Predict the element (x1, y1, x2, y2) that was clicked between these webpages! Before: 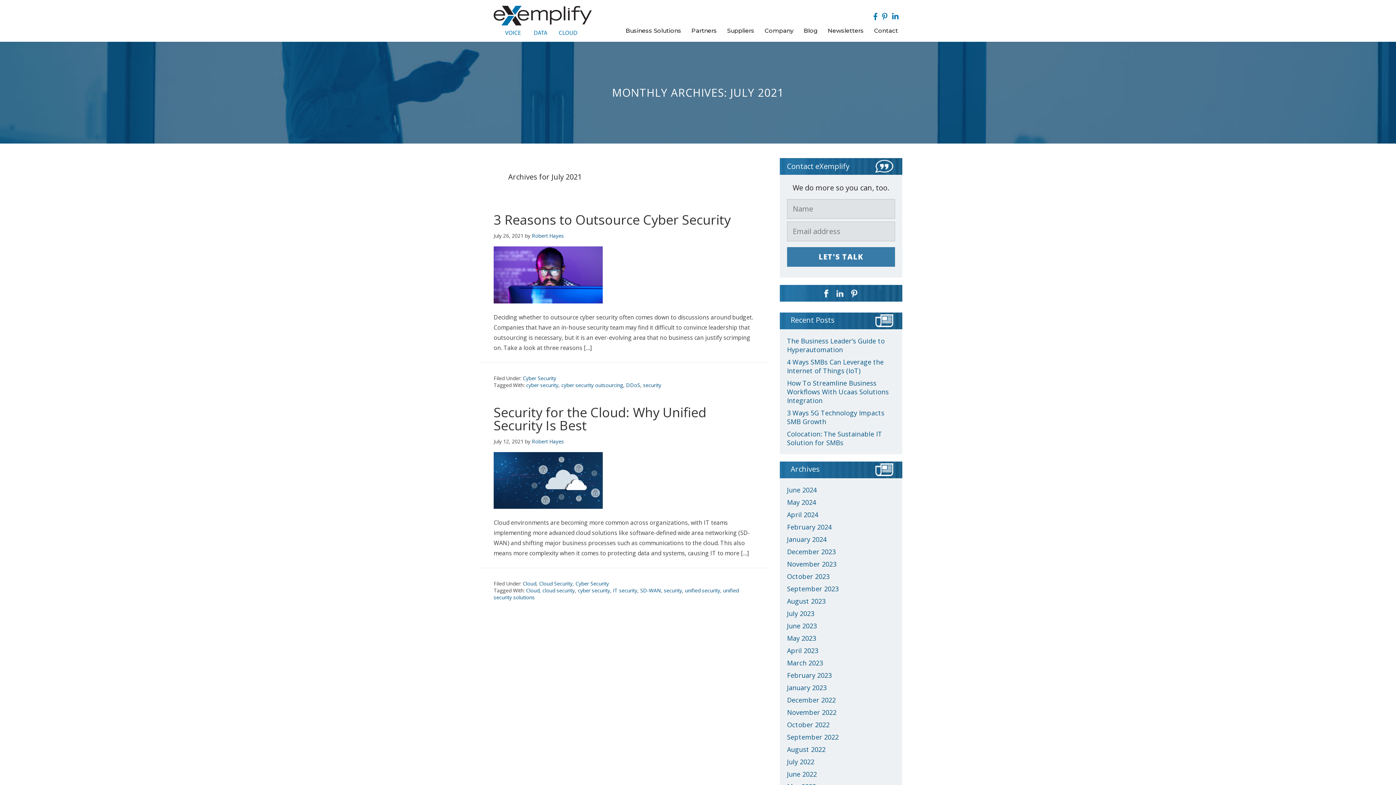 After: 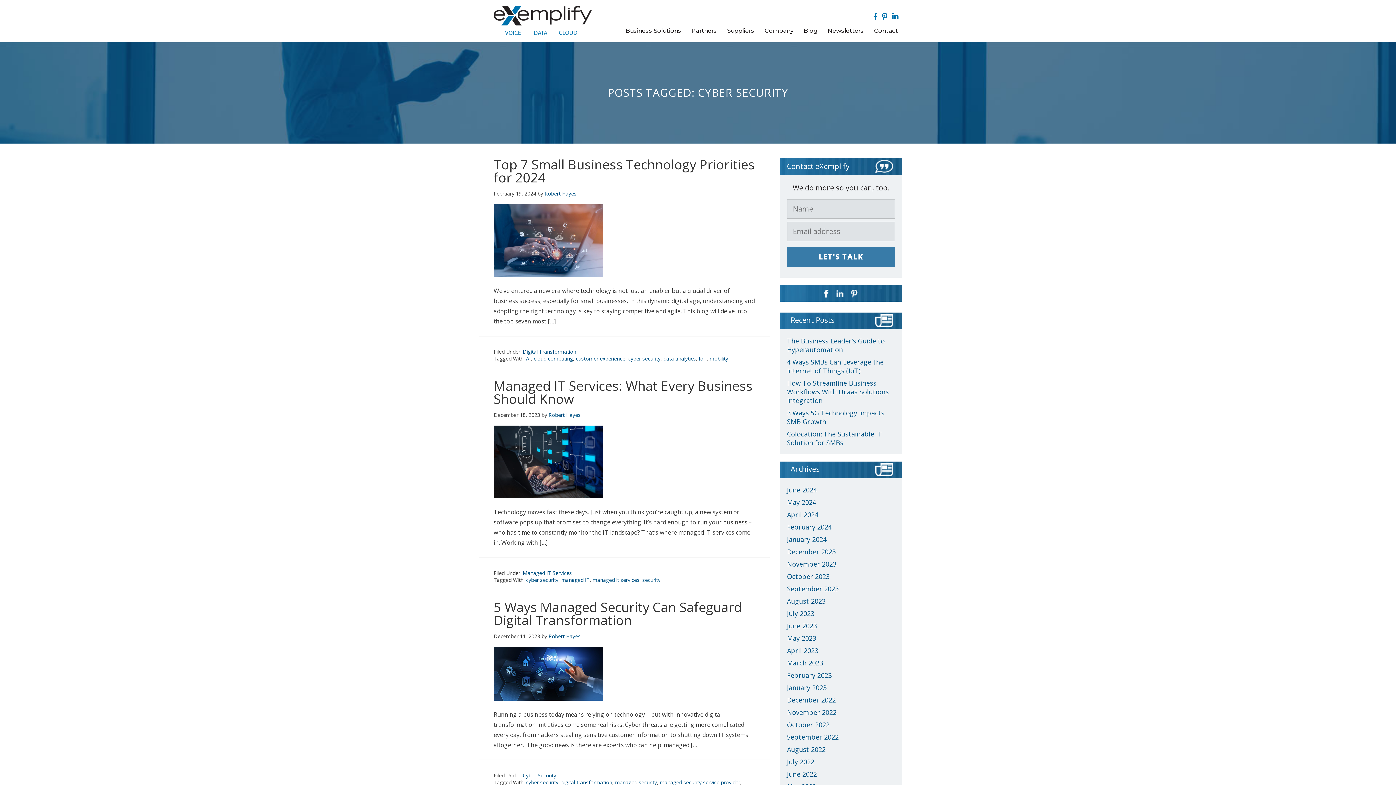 Action: label: cyber security bbox: (526, 381, 558, 388)